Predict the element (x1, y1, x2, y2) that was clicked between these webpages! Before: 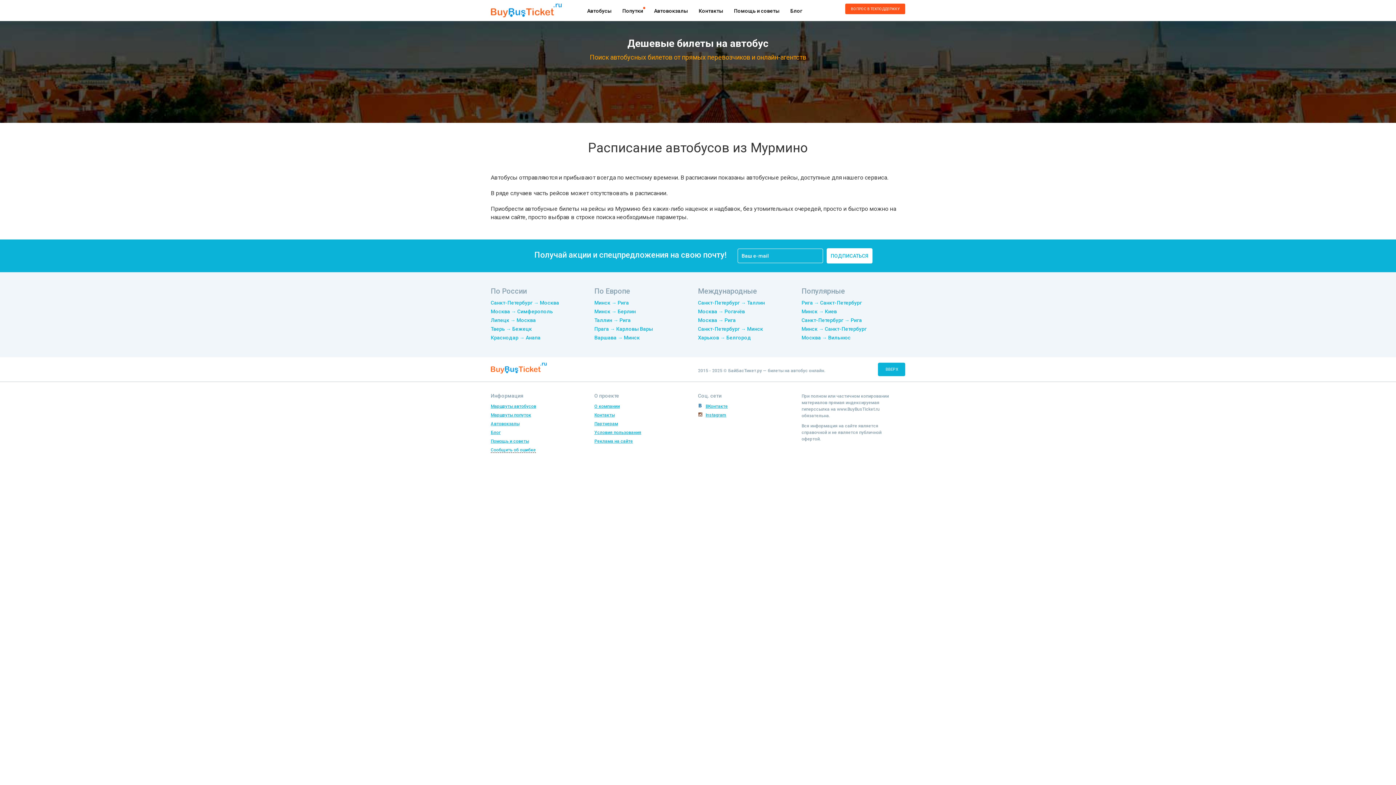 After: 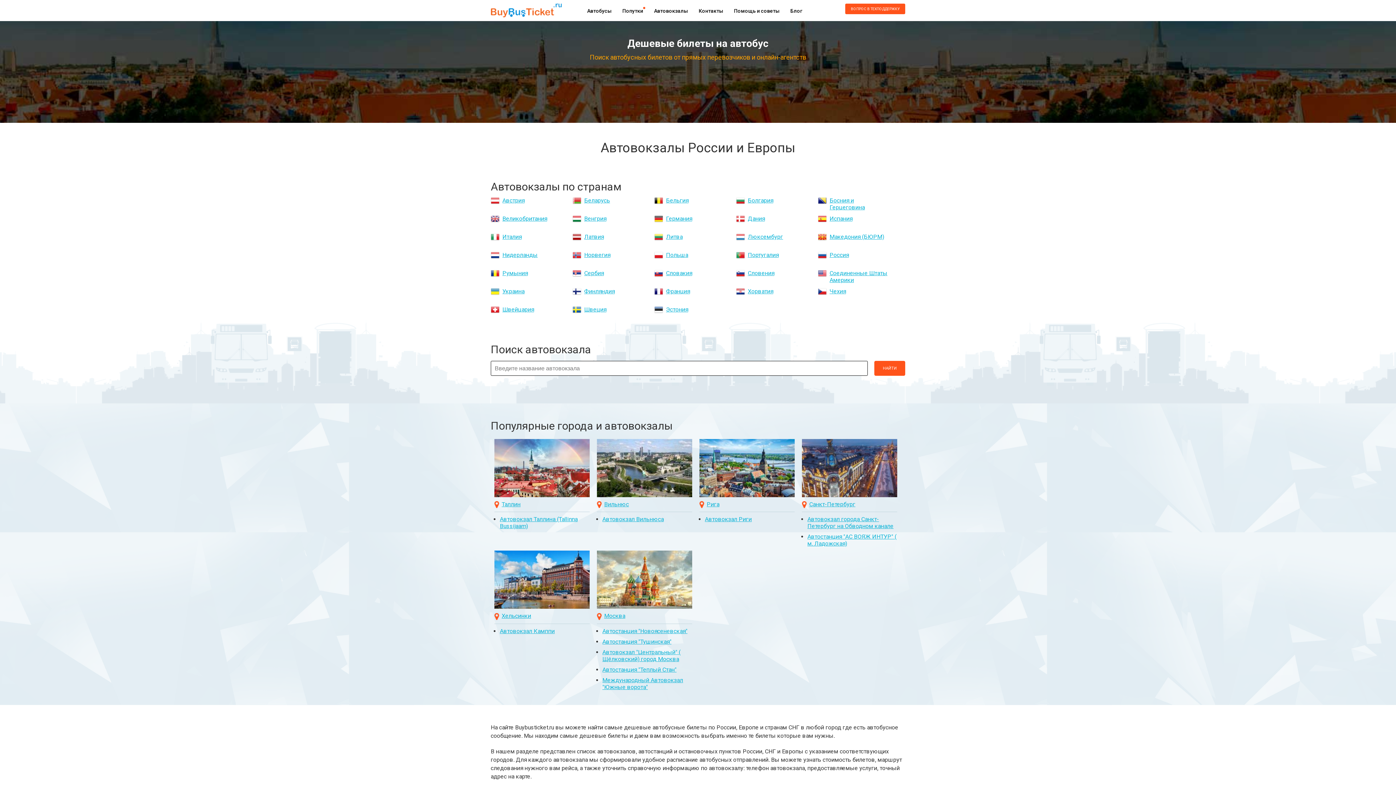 Action: bbox: (490, 421, 519, 426) label: Автовокзалы